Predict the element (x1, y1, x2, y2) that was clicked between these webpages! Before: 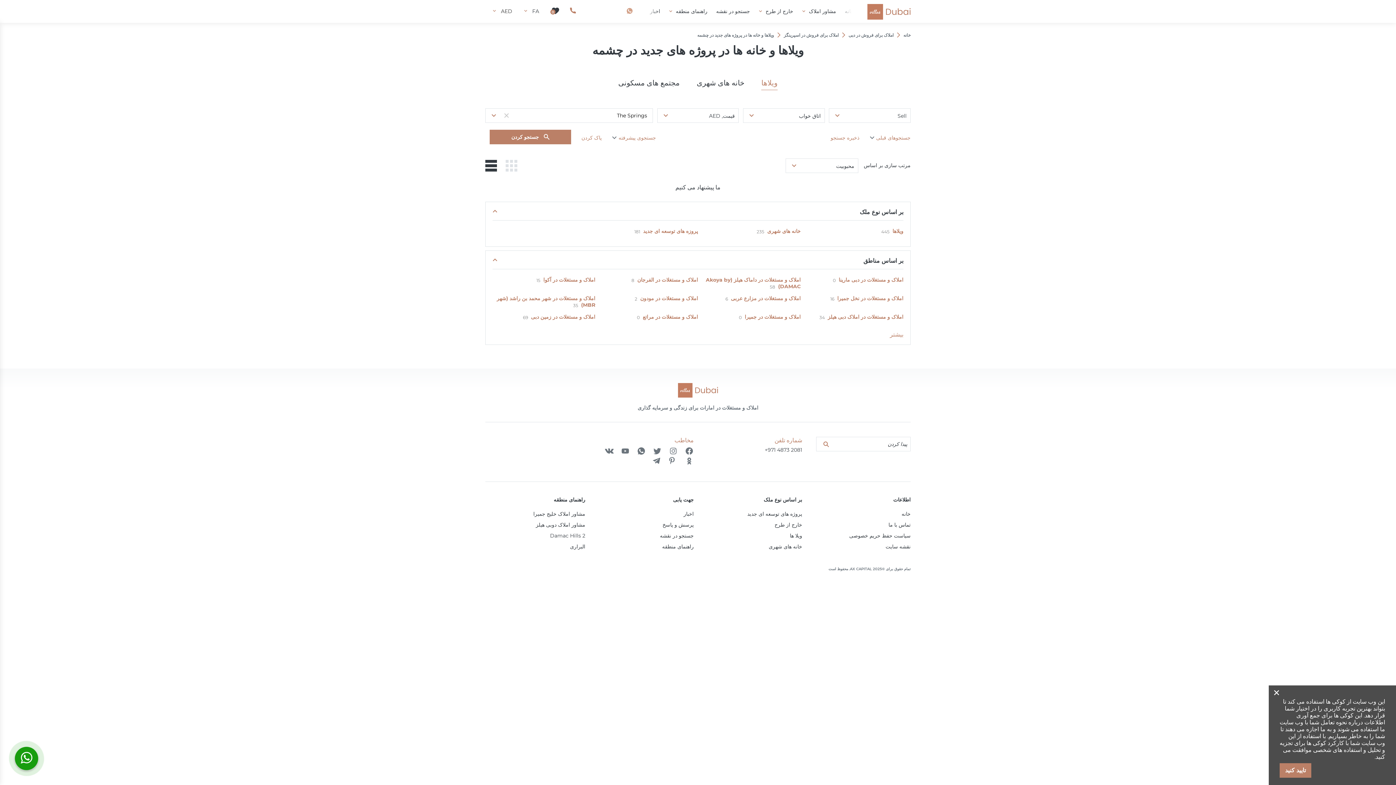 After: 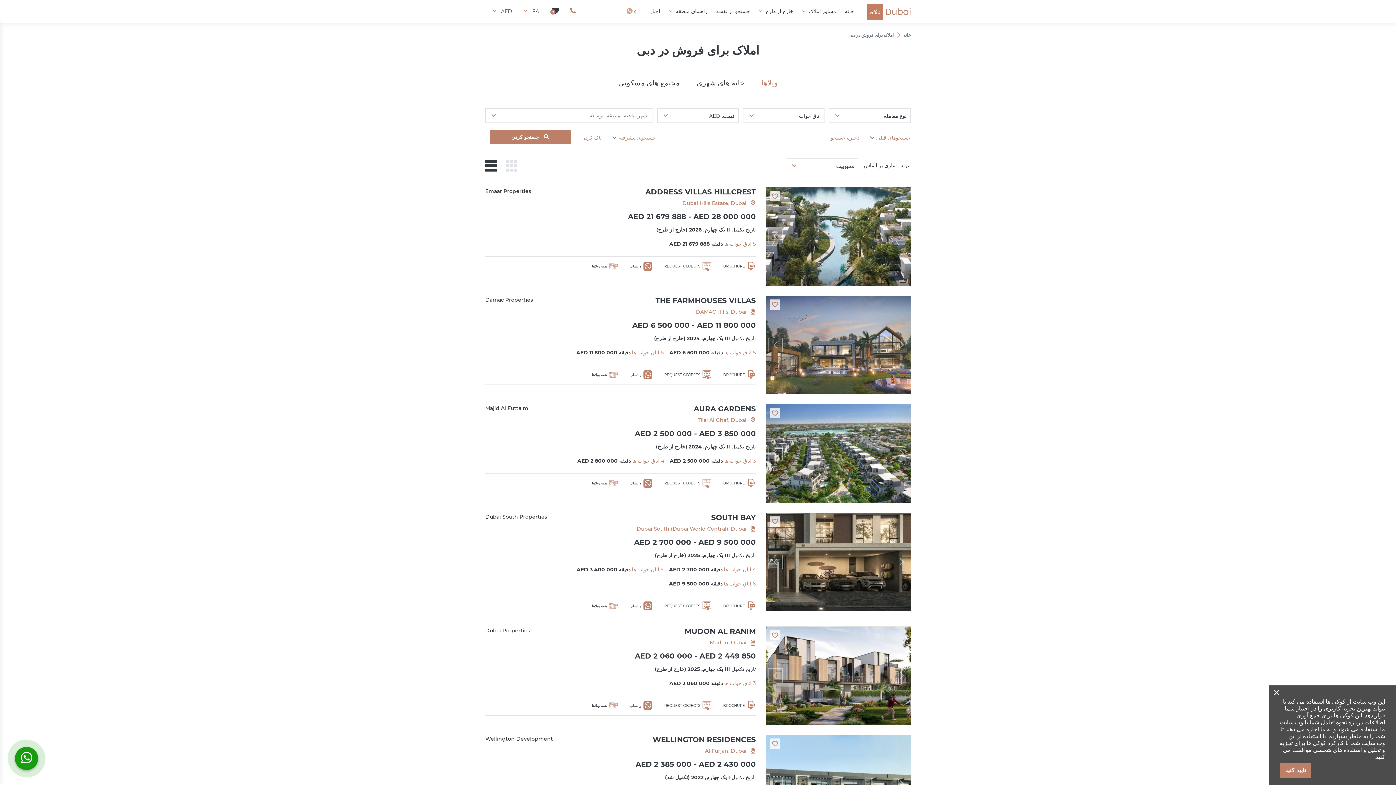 Action: label: املاک برای فروش در دبی bbox: (848, 32, 893, 37)